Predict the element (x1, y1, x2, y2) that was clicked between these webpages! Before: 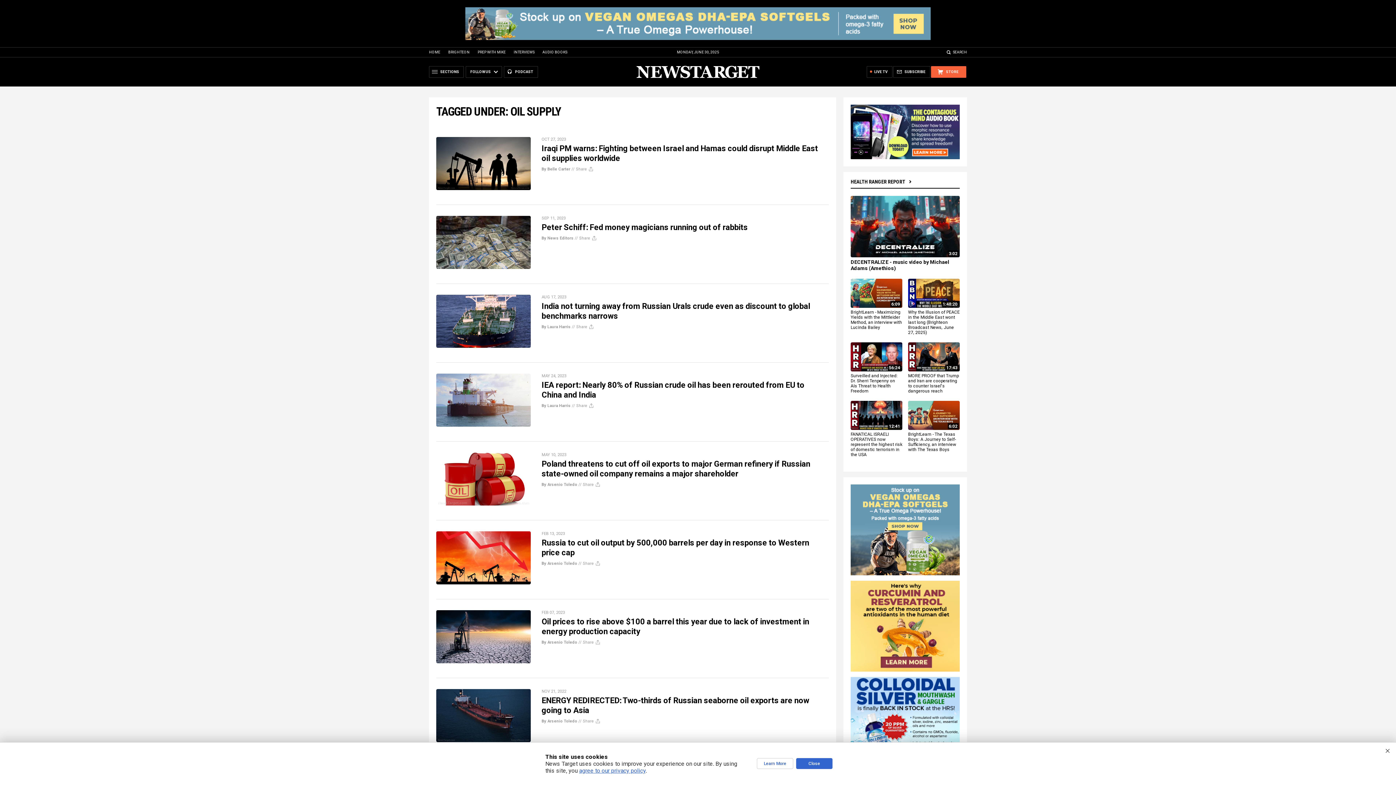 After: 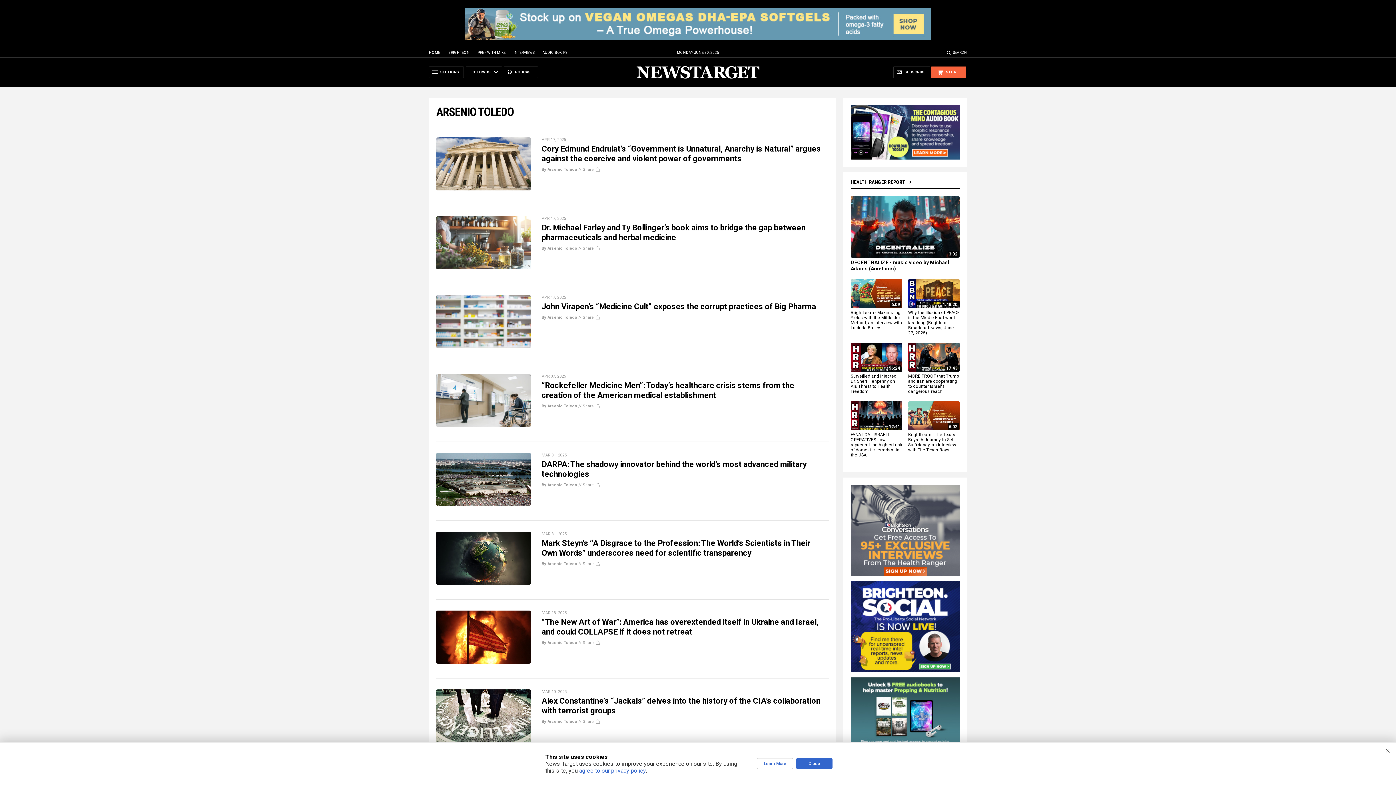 Action: label: By Arsenio Toledo bbox: (541, 640, 577, 645)